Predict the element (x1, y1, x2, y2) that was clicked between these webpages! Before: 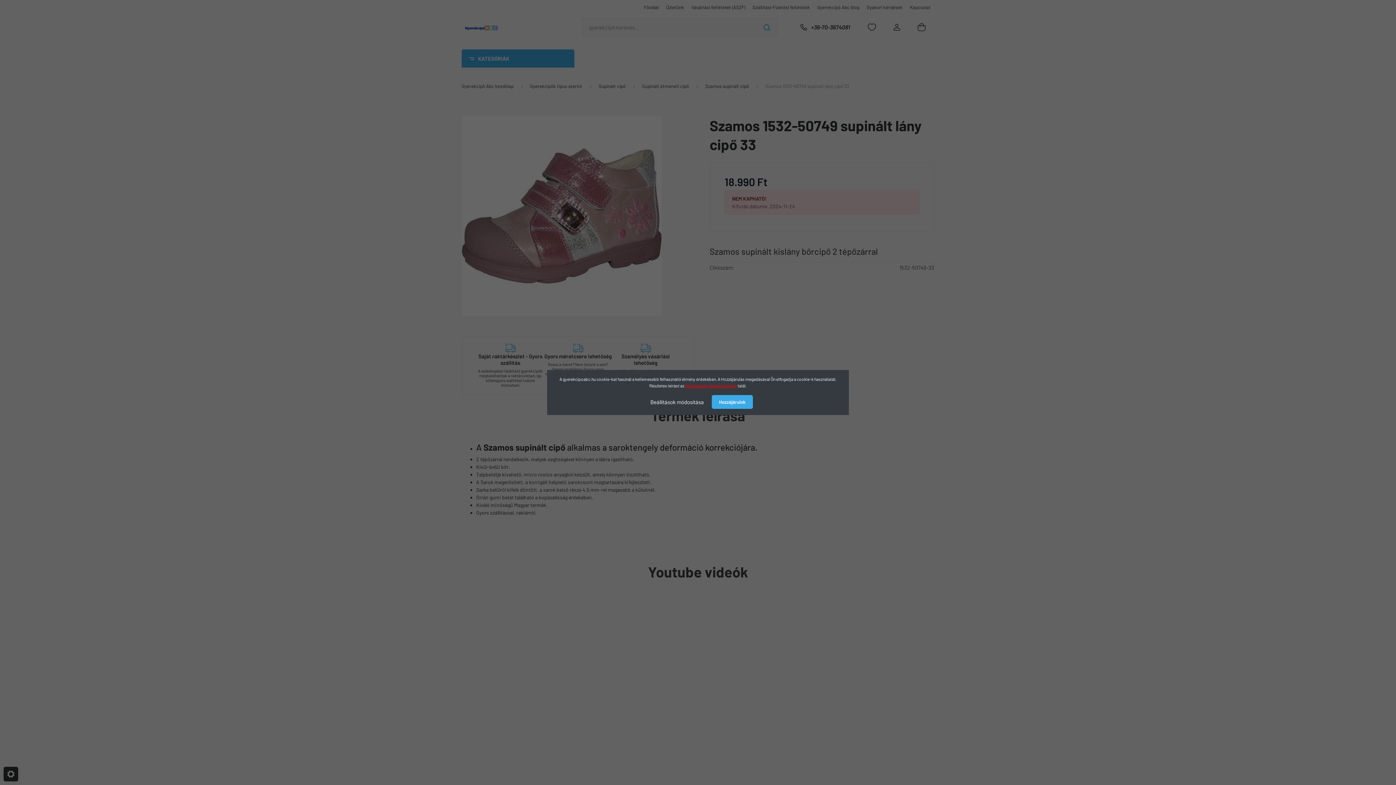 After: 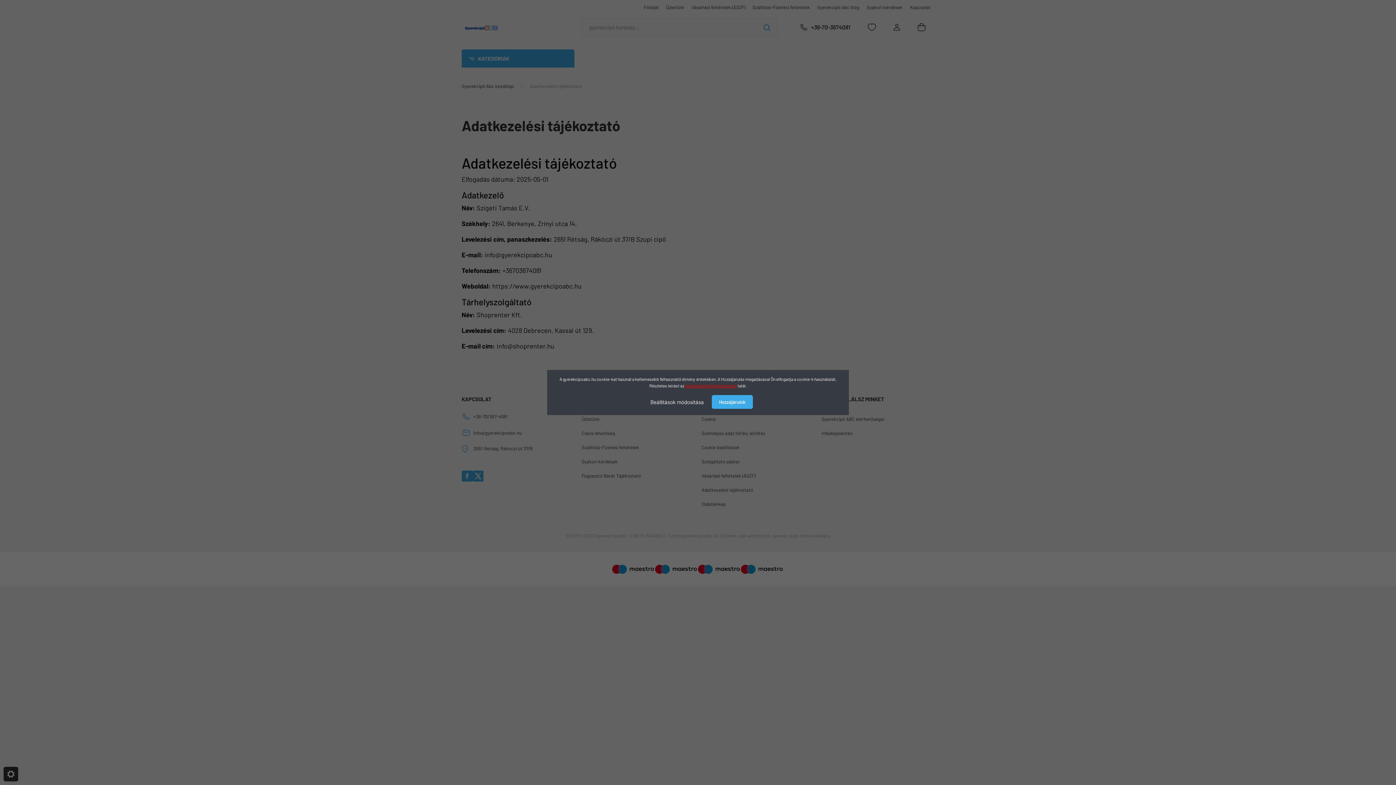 Action: bbox: (685, 383, 737, 388) label: Adatkezelési tájékoztatóban